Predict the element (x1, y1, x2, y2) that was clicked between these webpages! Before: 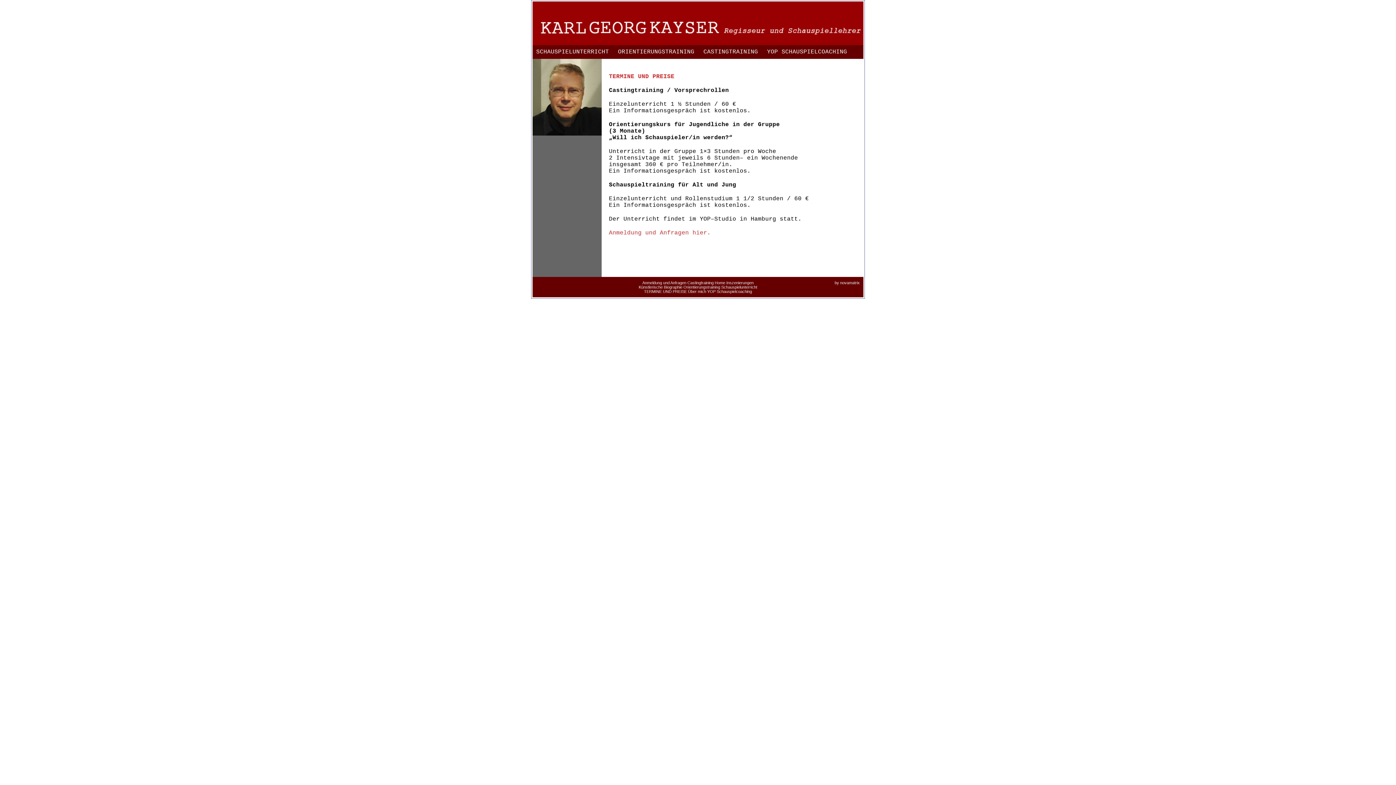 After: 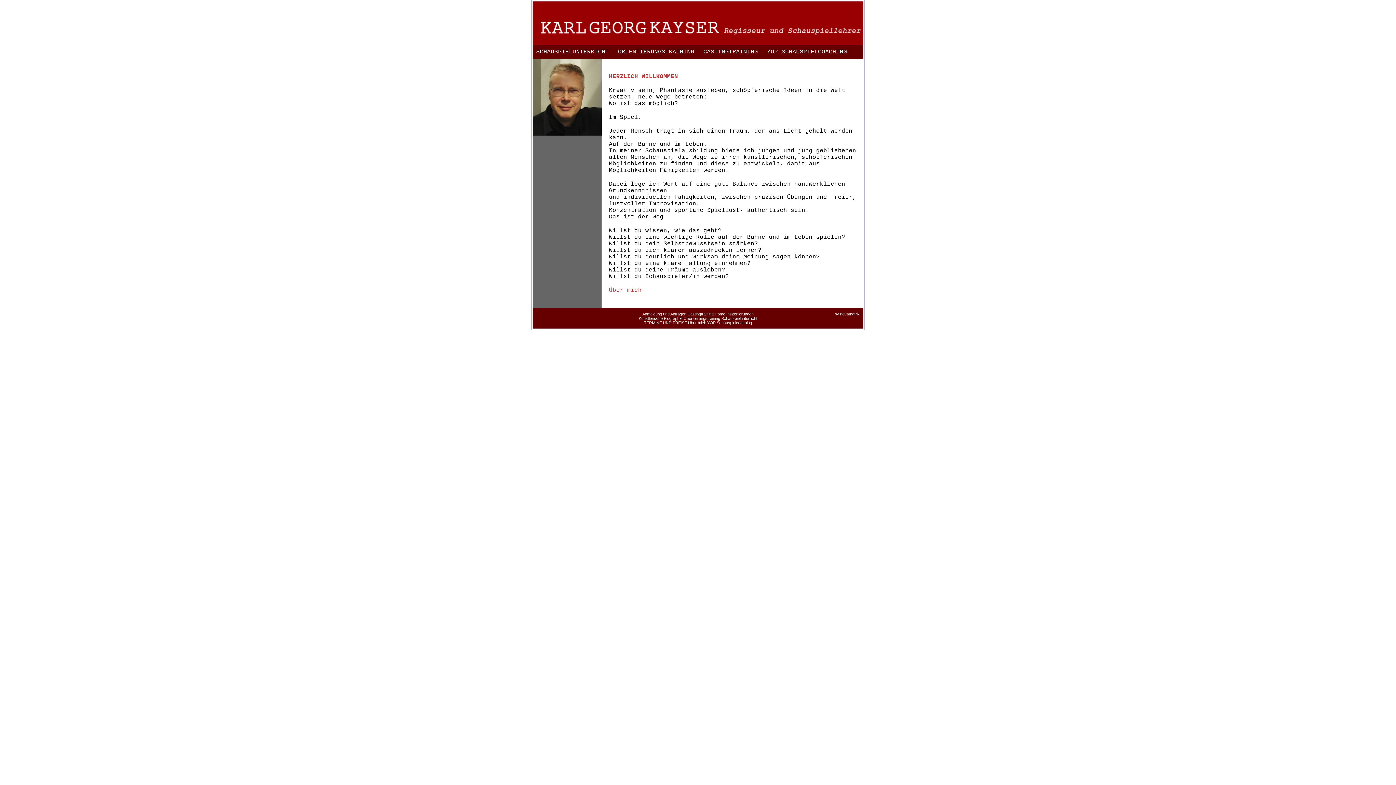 Action: label: Home bbox: (714, 280, 725, 285)